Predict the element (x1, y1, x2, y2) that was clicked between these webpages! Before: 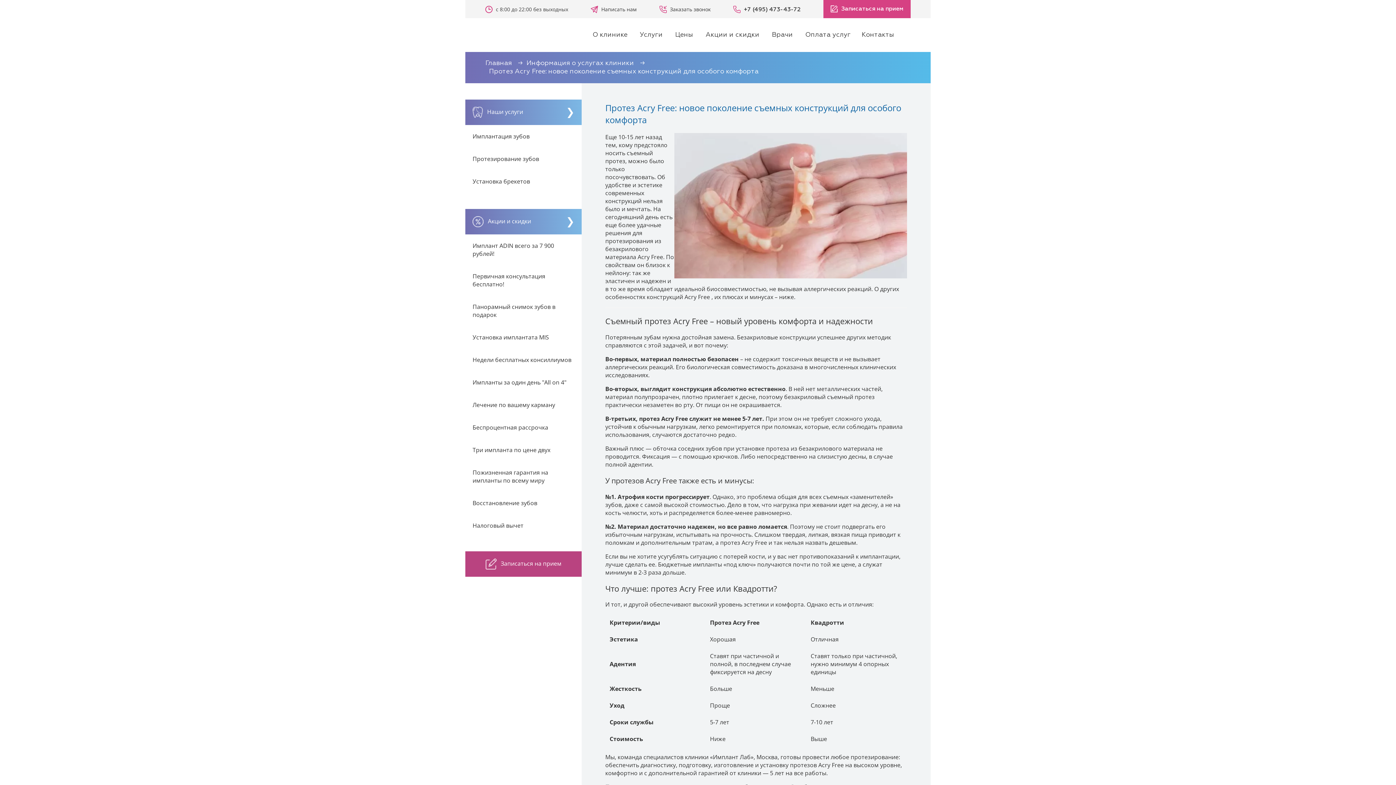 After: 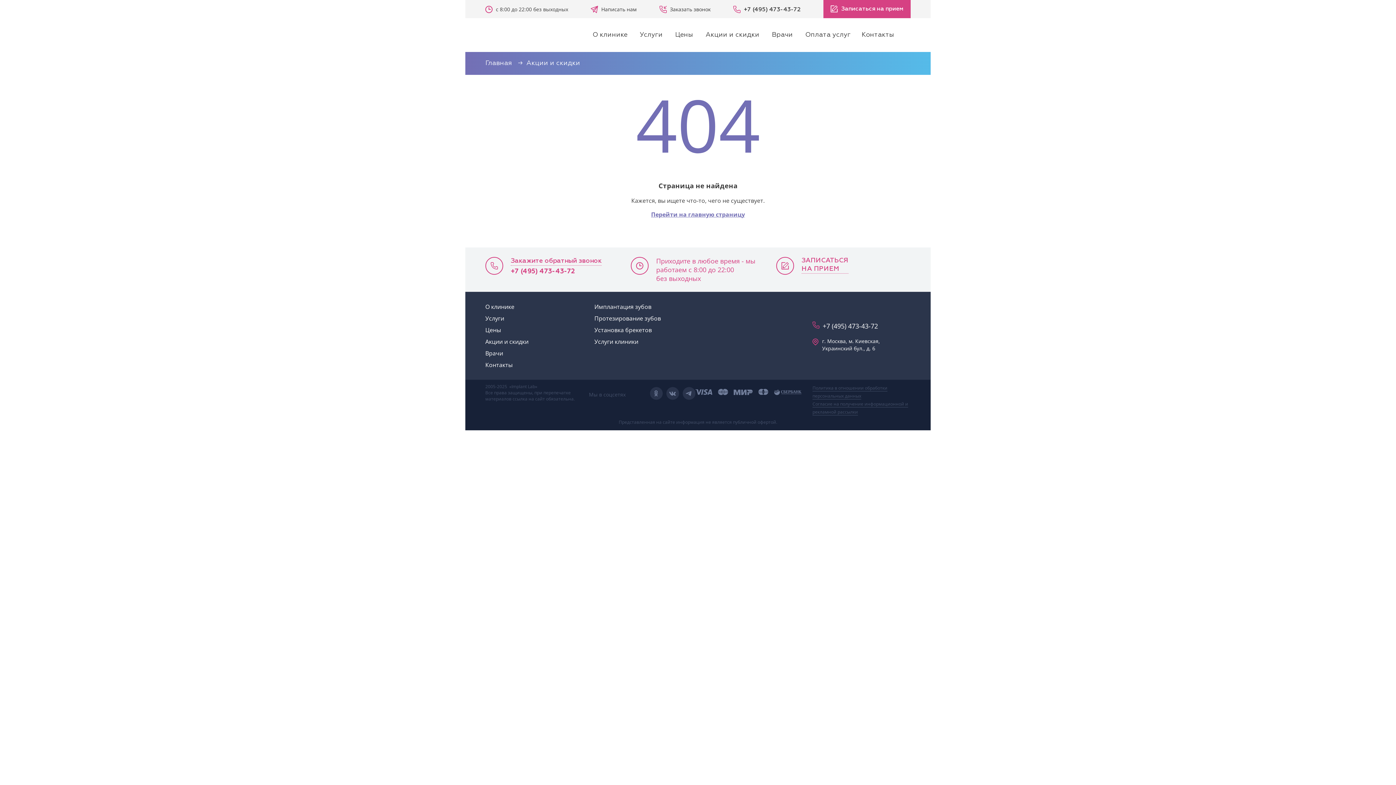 Action: label: Беспроцентная рассрочка bbox: (472, 423, 548, 431)